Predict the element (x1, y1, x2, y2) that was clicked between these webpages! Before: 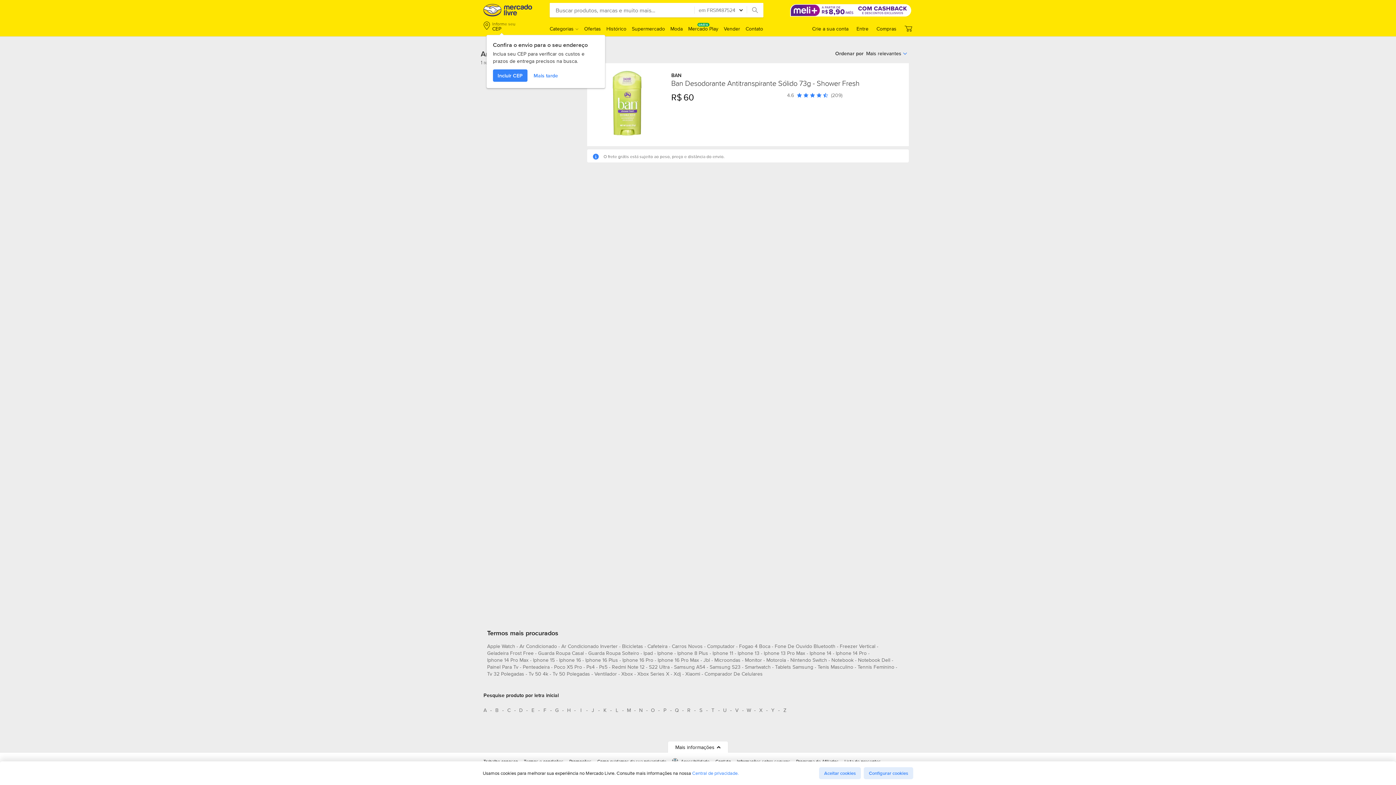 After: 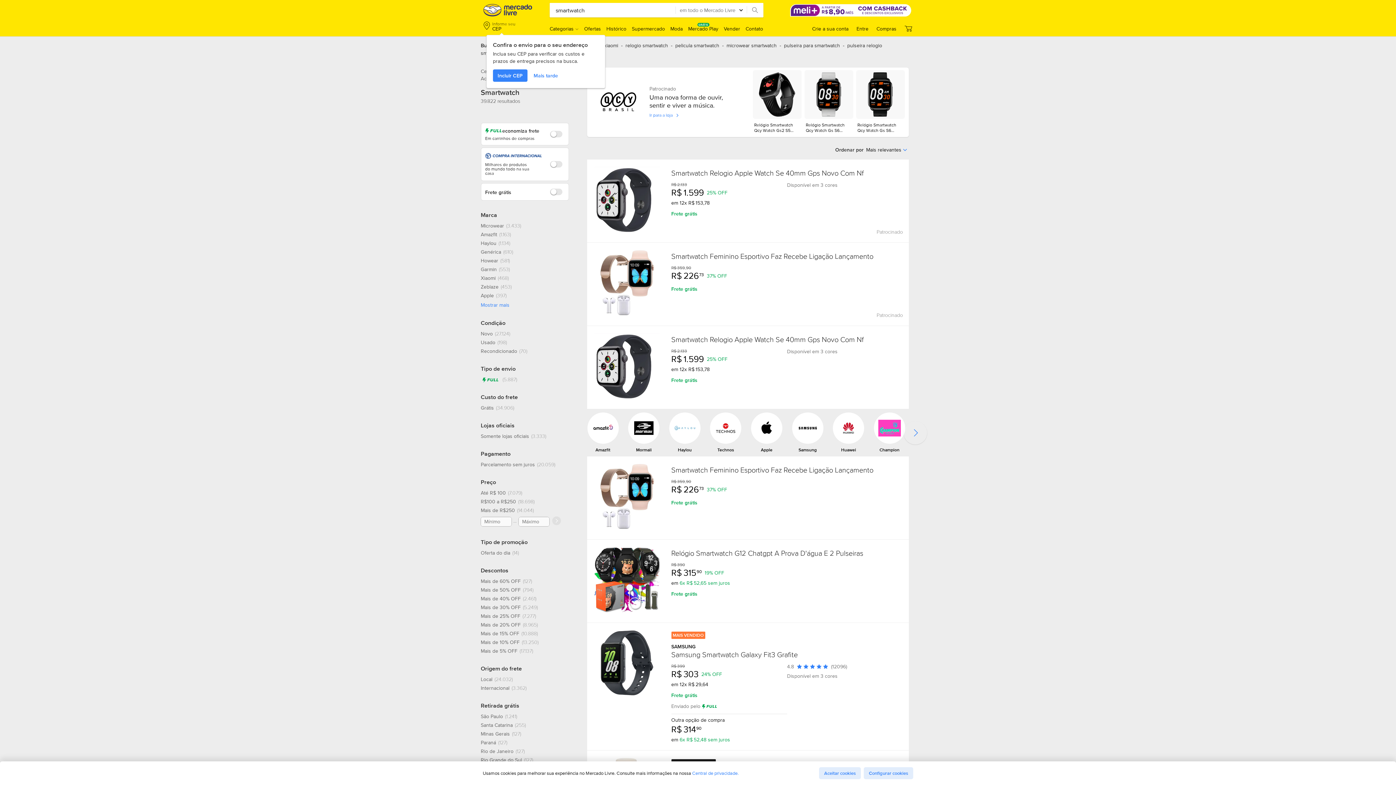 Action: label: smartwatch bbox: (745, 663, 770, 673)